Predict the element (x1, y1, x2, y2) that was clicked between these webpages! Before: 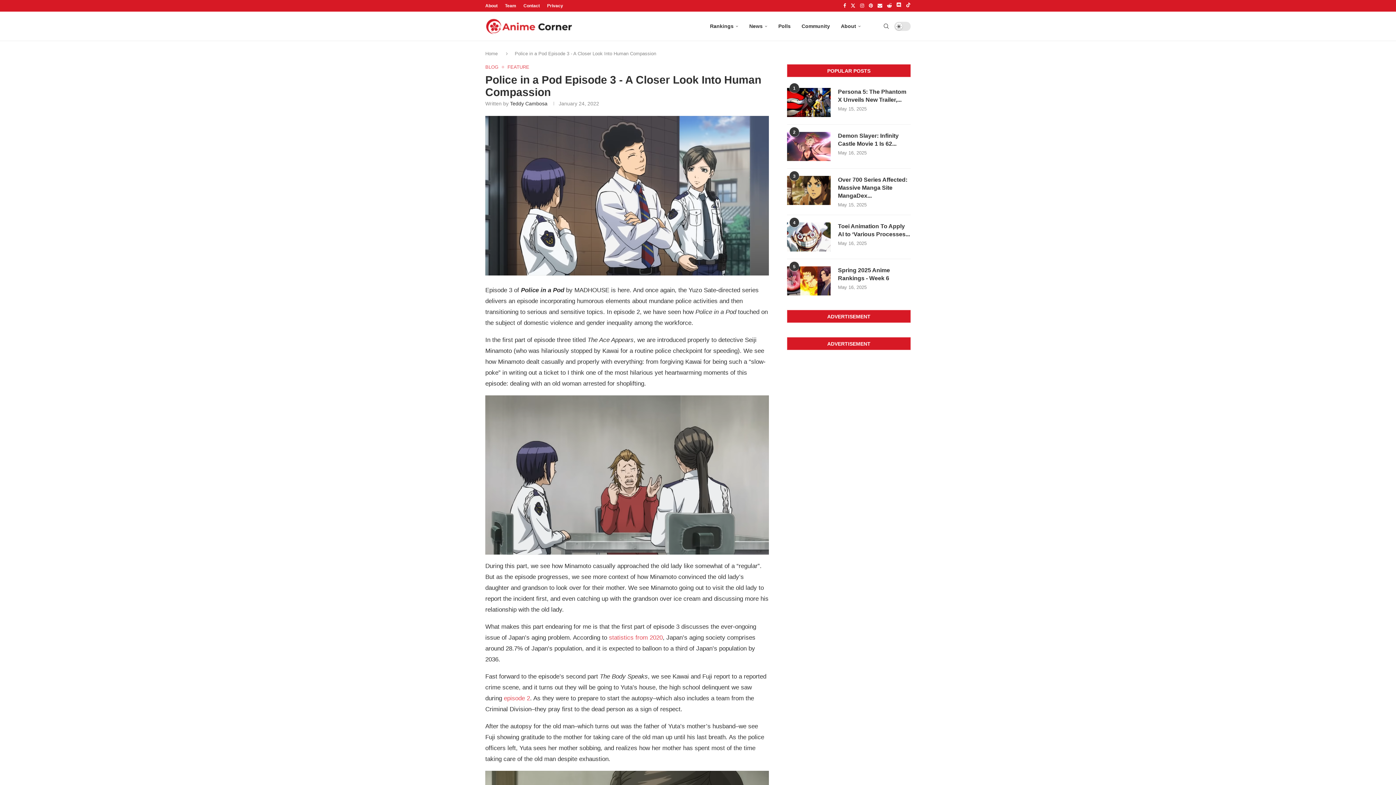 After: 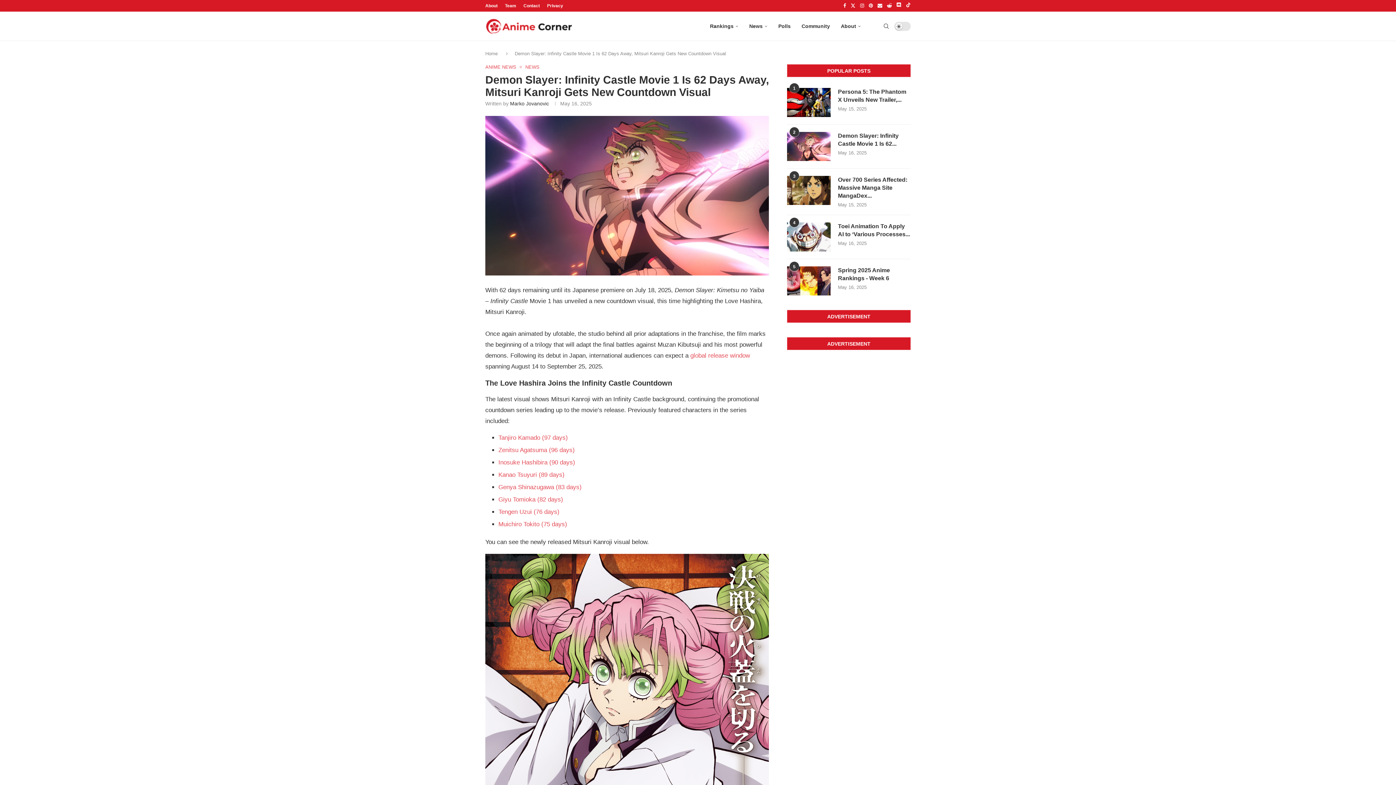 Action: bbox: (787, 132, 830, 161)